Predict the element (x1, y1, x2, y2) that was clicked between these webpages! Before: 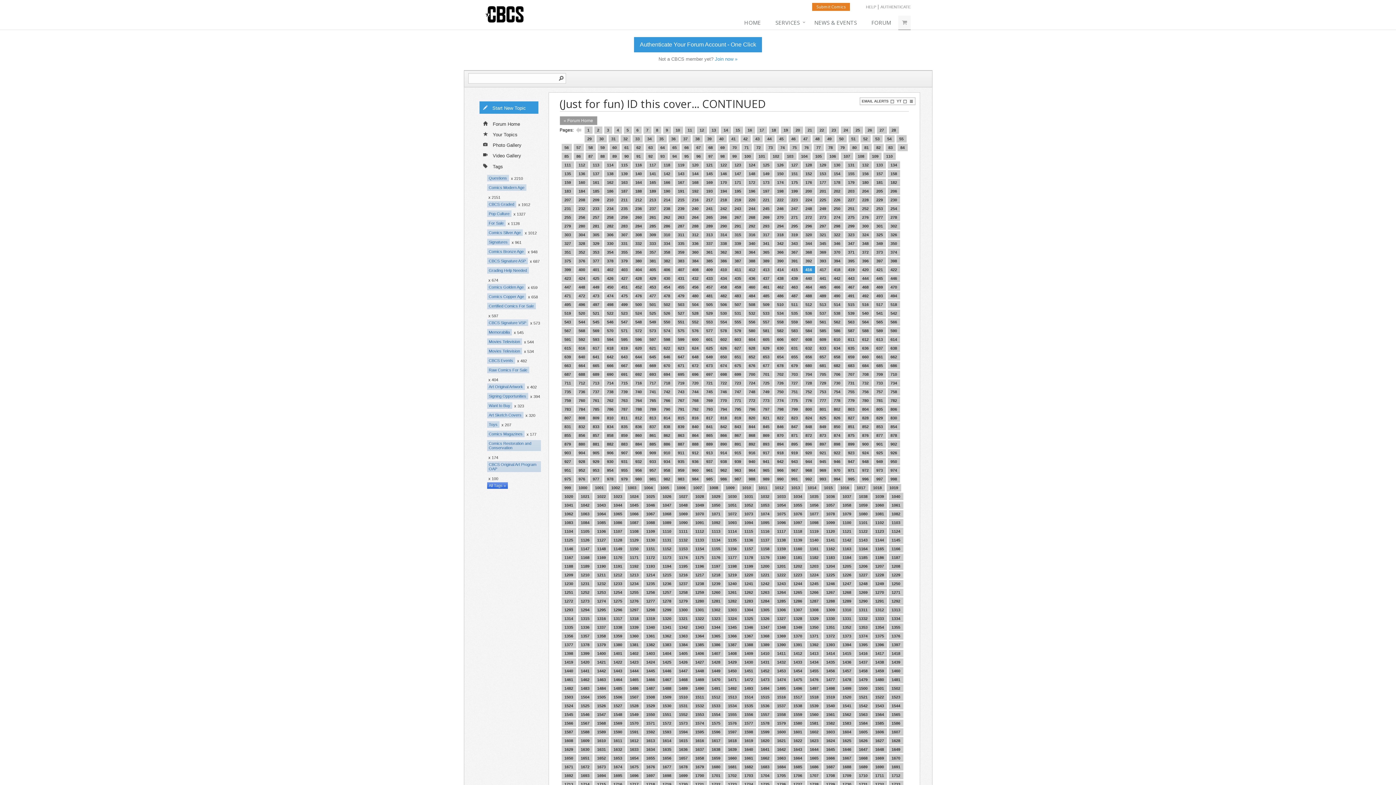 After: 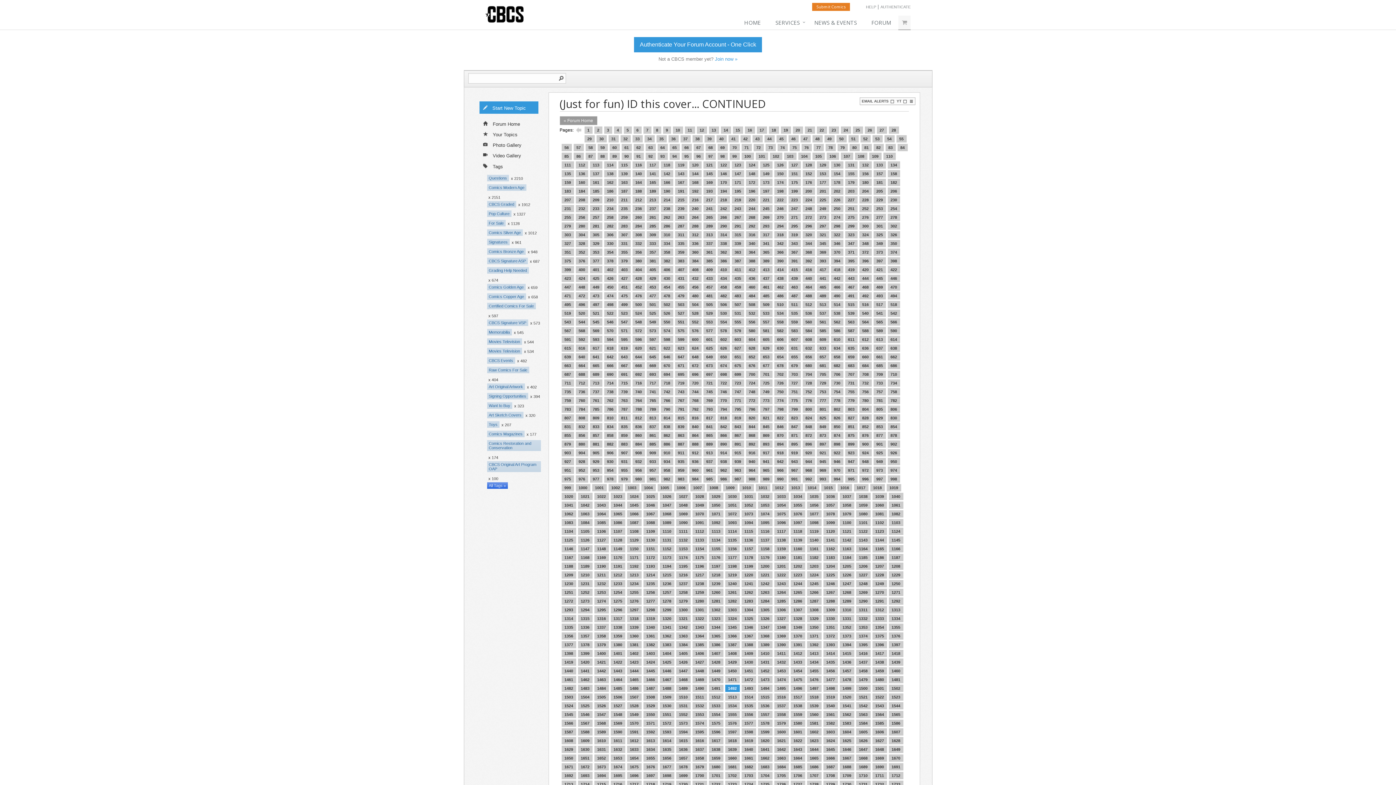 Action: bbox: (725, 685, 739, 692) label: 1492